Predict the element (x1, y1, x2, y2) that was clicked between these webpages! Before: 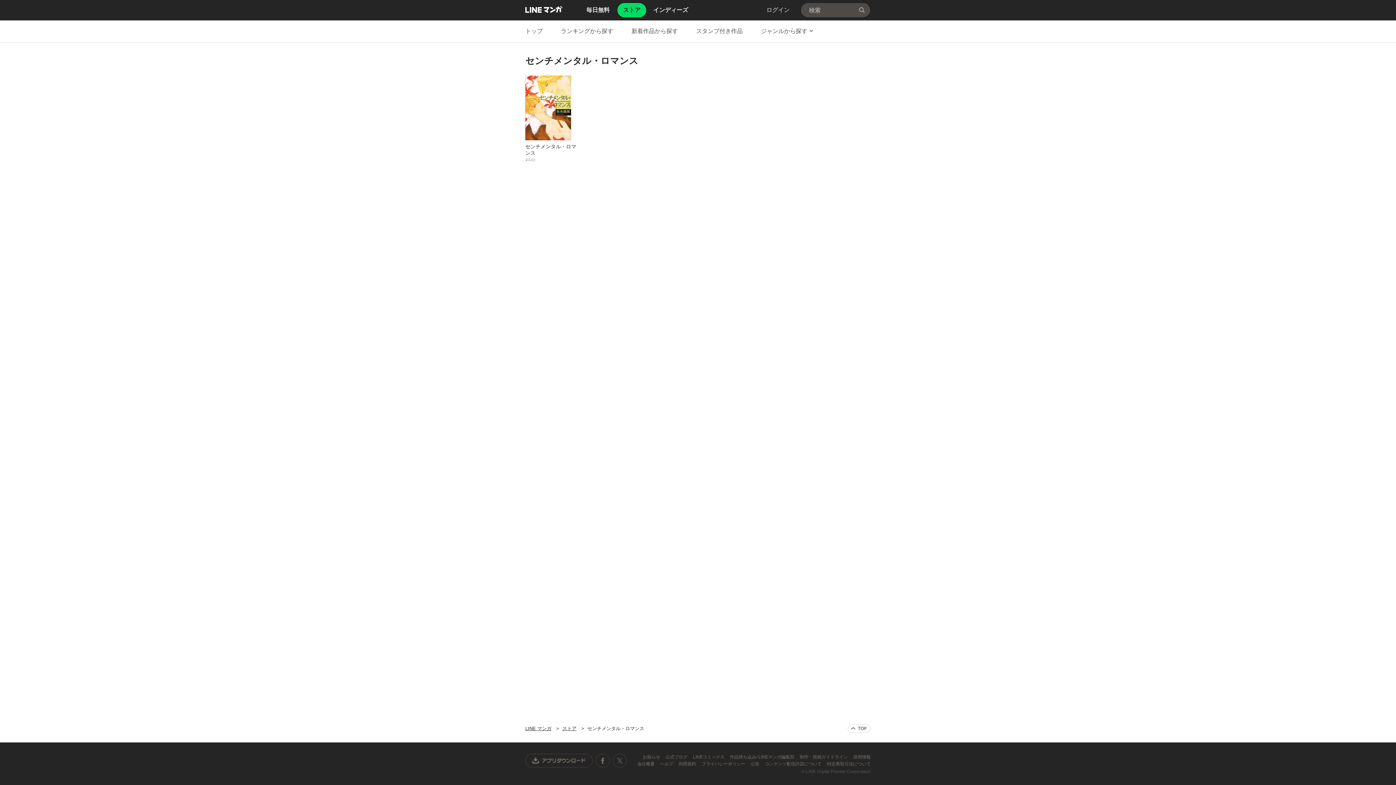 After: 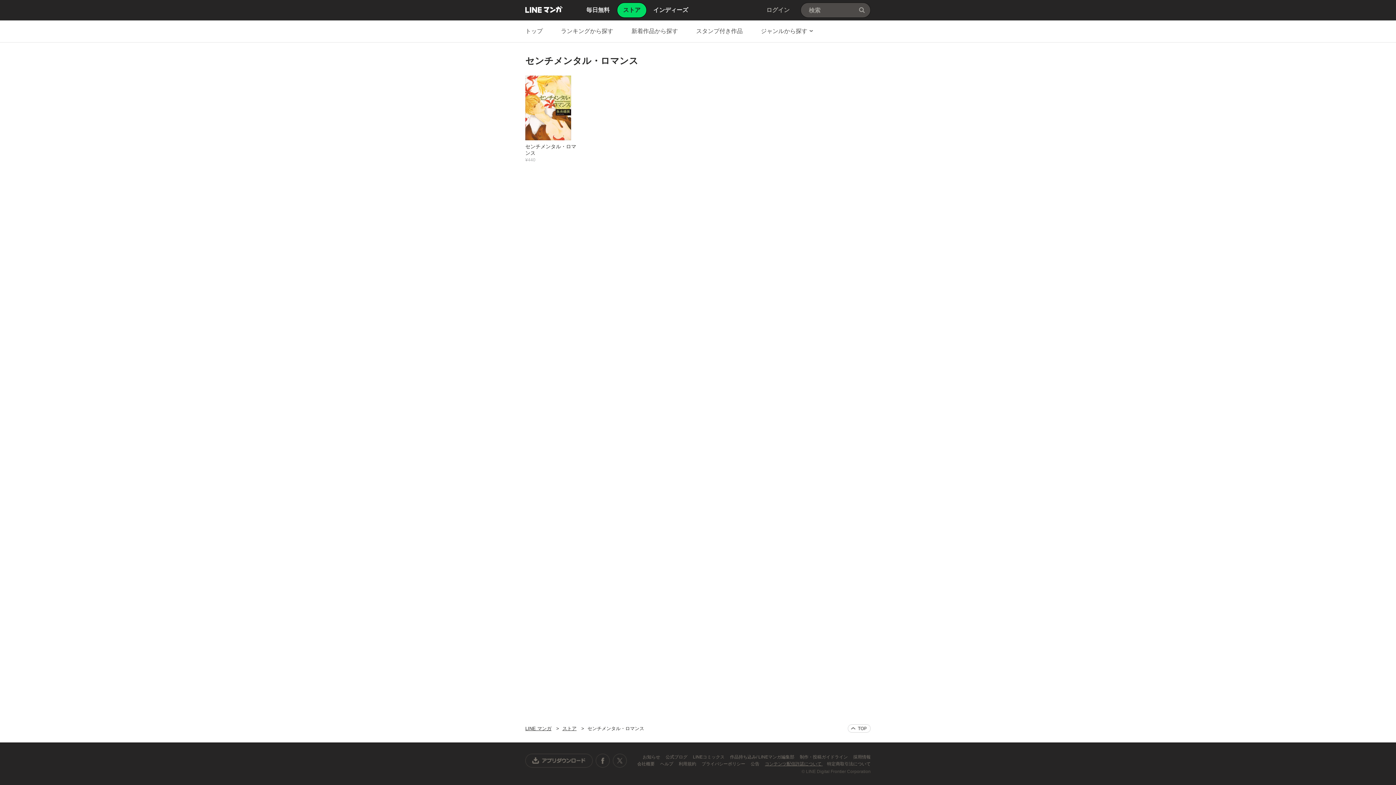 Action: label: コンテンツ配信許諾について  bbox: (765, 761, 822, 766)